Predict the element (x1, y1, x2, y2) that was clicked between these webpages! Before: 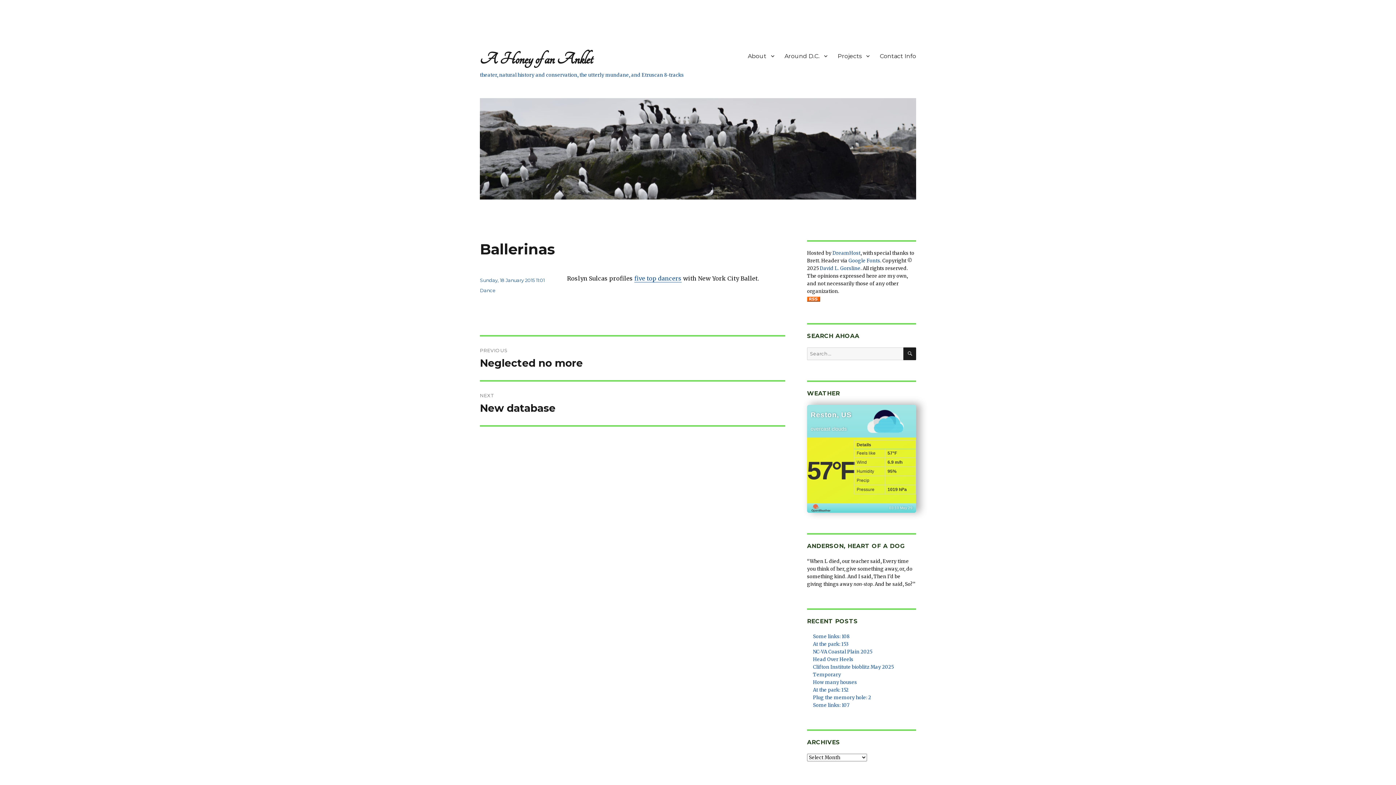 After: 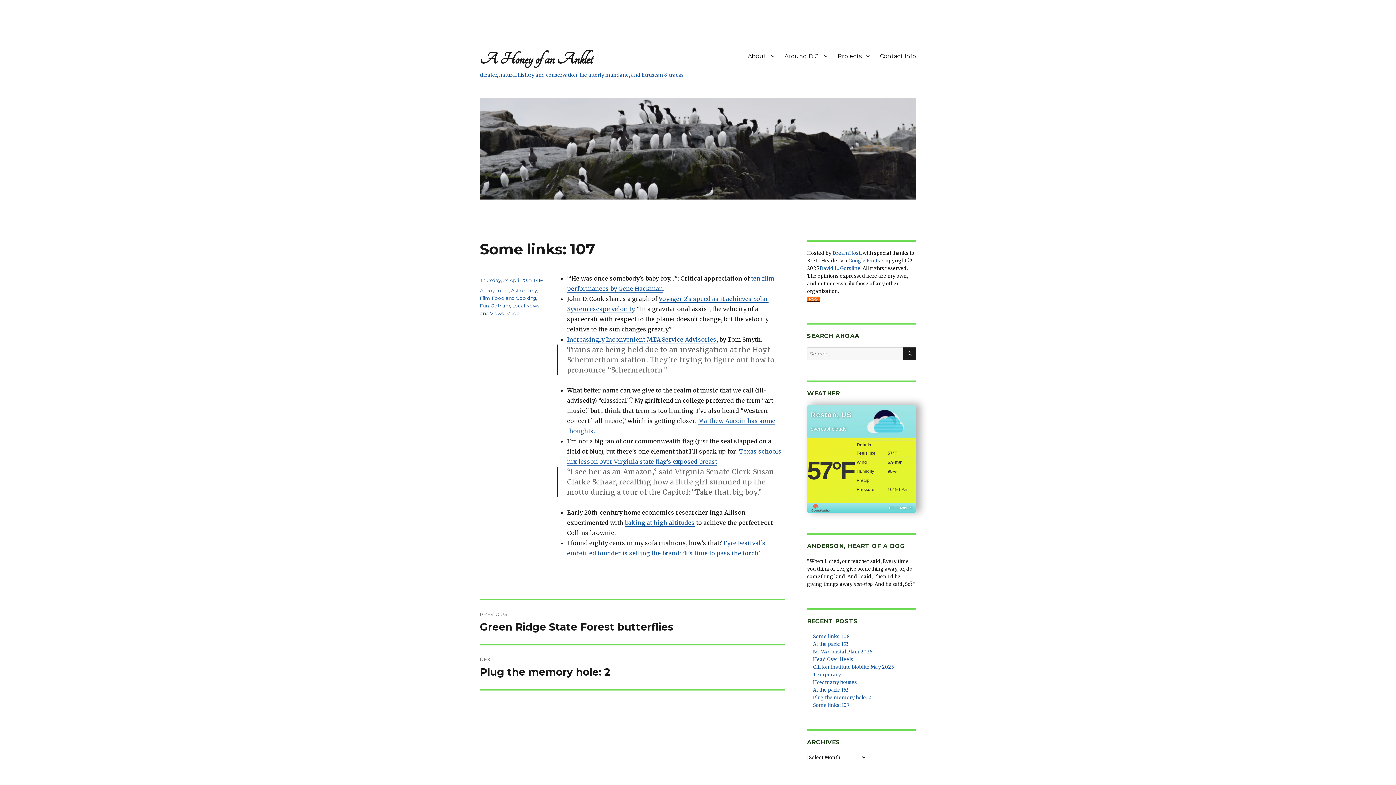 Action: label: Some links: 107 bbox: (813, 702, 849, 708)